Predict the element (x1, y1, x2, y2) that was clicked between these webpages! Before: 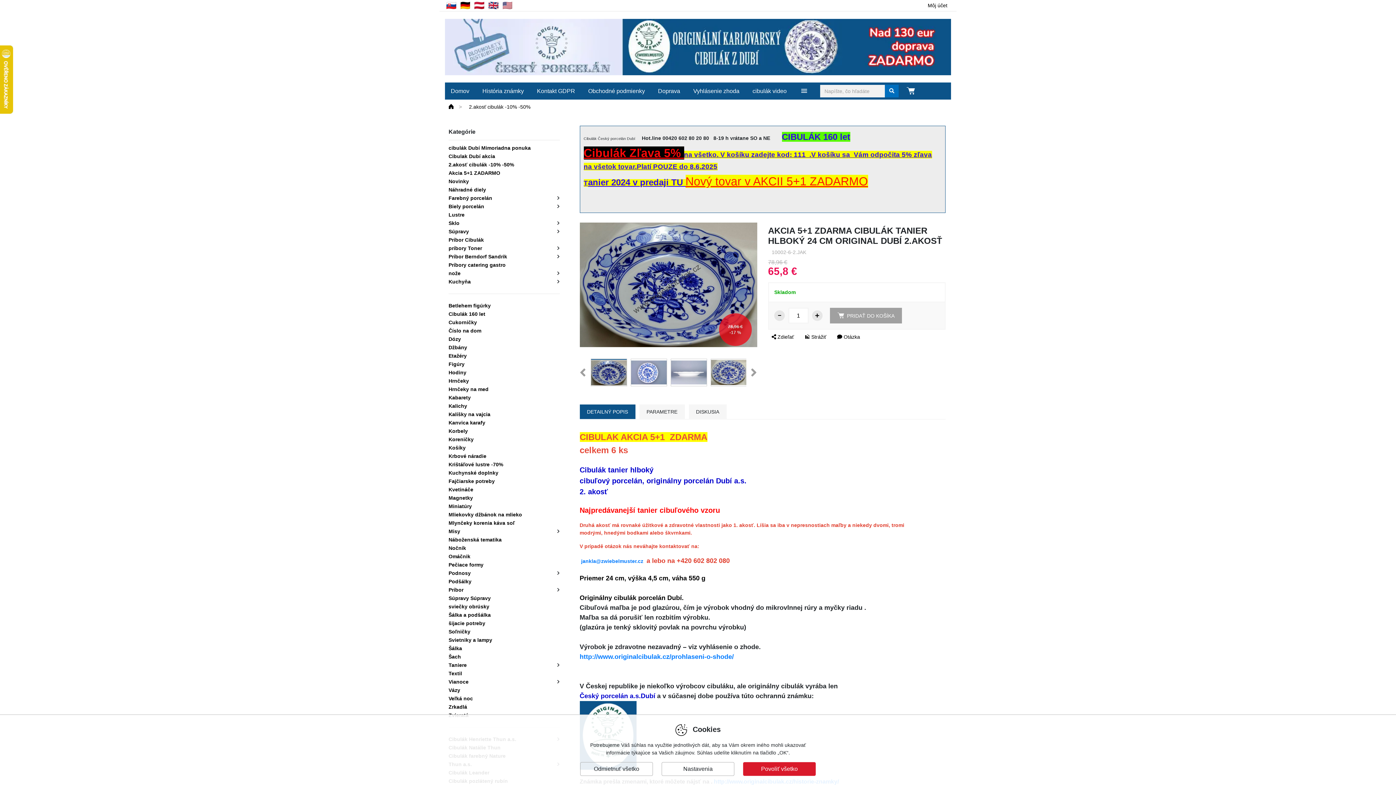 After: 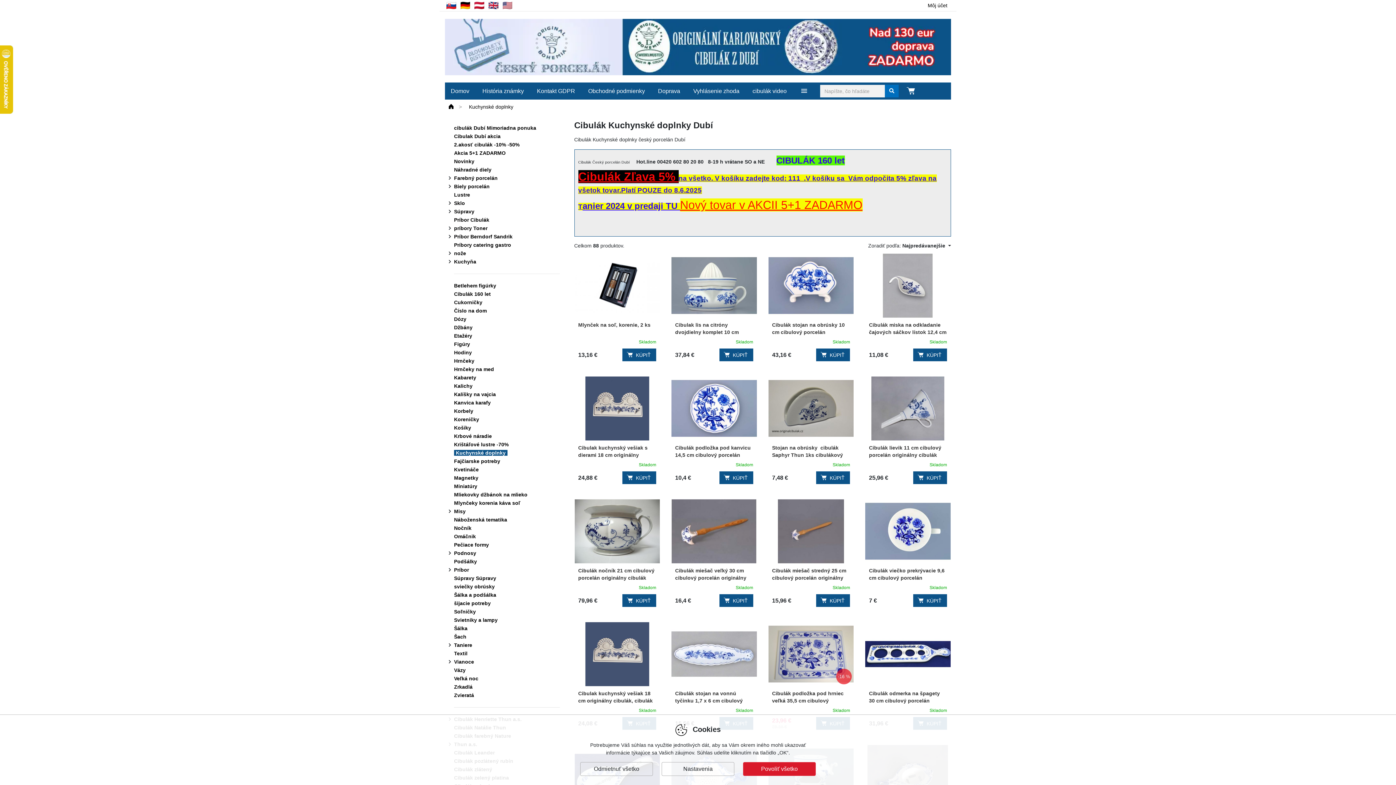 Action: label: Kuchynské doplnky bbox: (448, 470, 504, 476)